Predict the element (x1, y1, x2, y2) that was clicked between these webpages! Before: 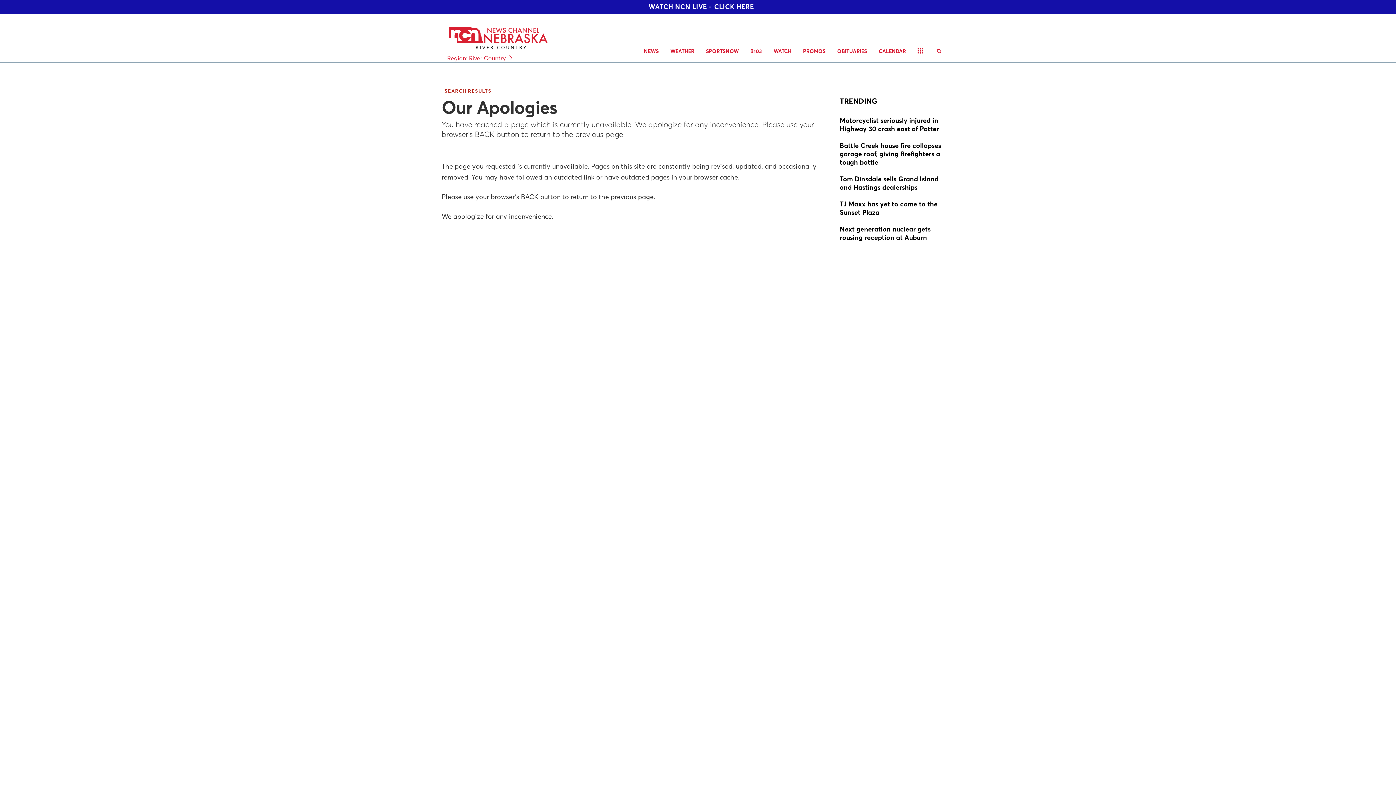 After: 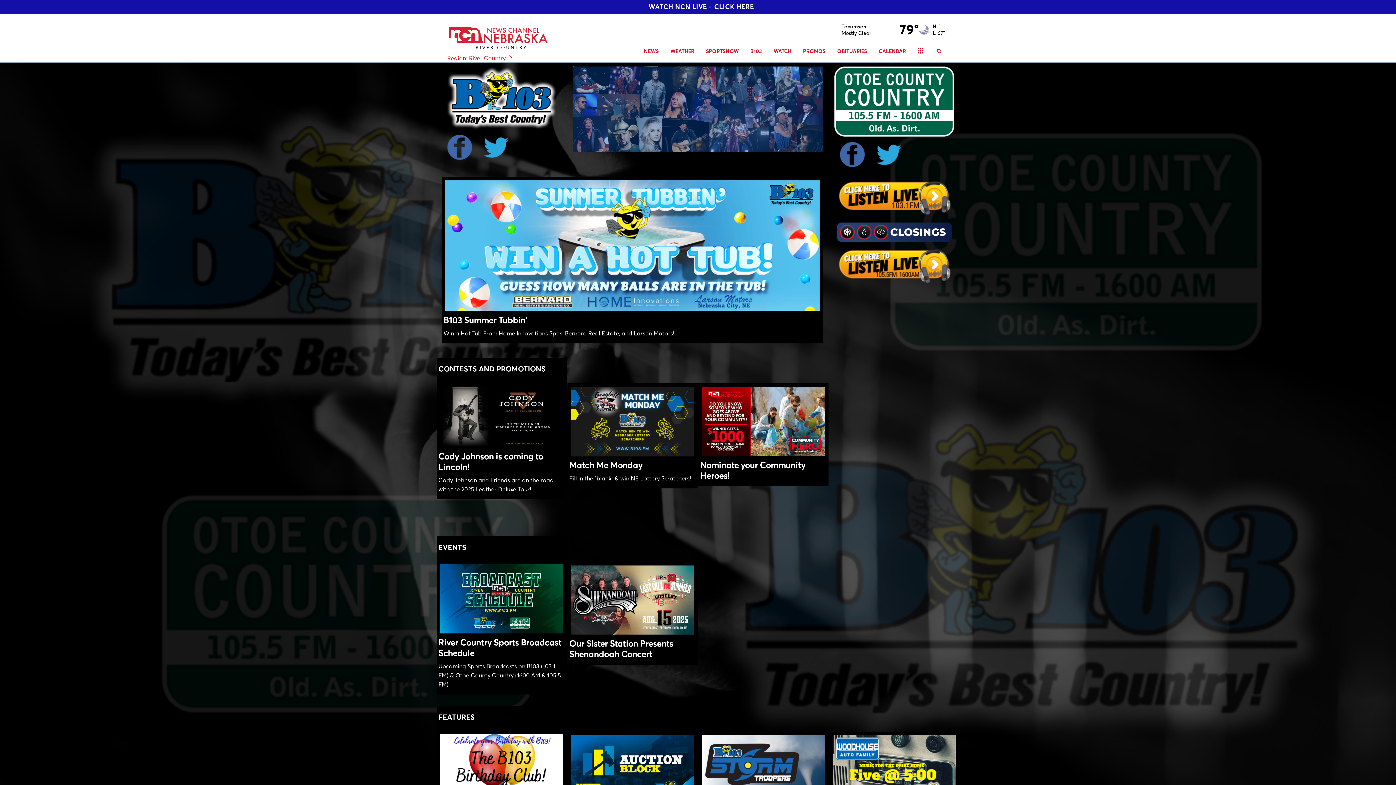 Action: label: B103 bbox: (744, 40, 768, 62)